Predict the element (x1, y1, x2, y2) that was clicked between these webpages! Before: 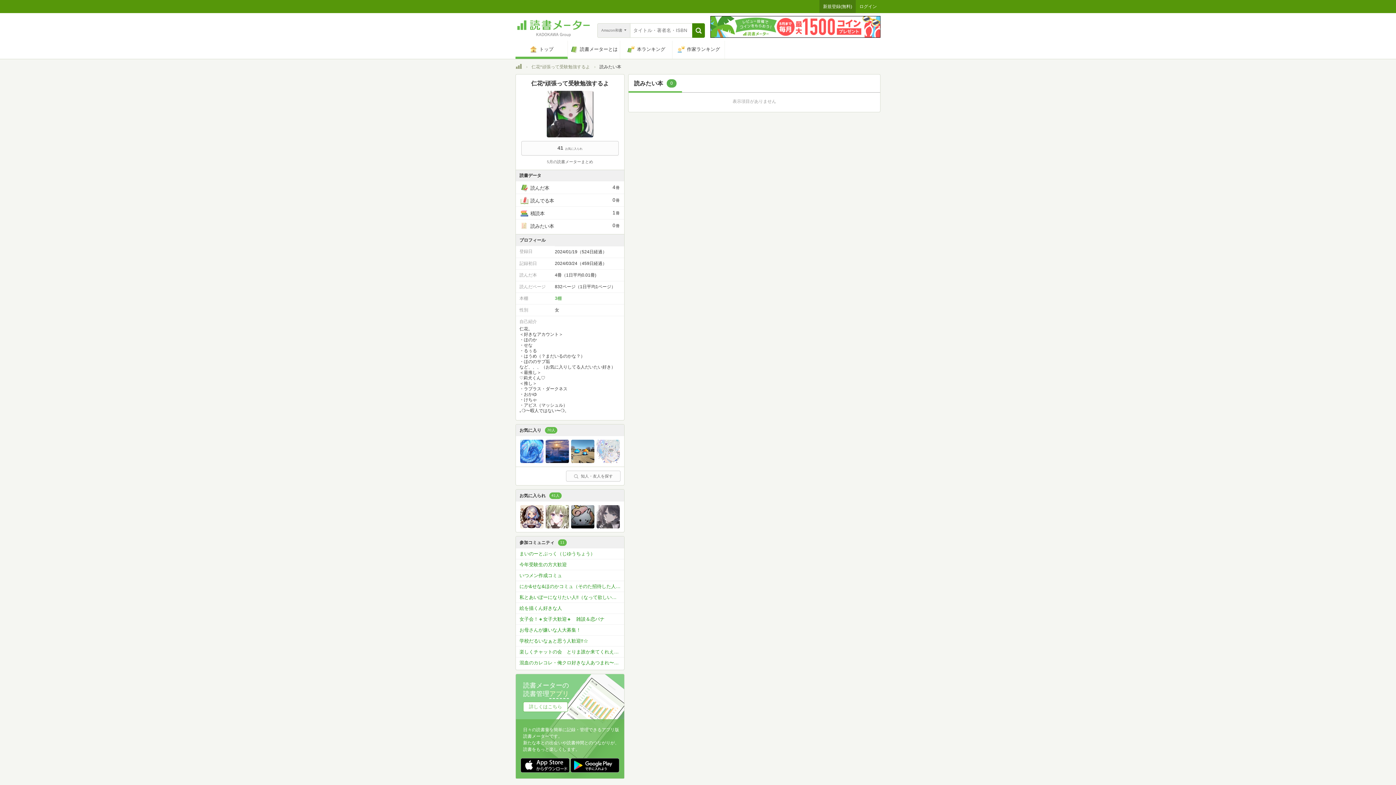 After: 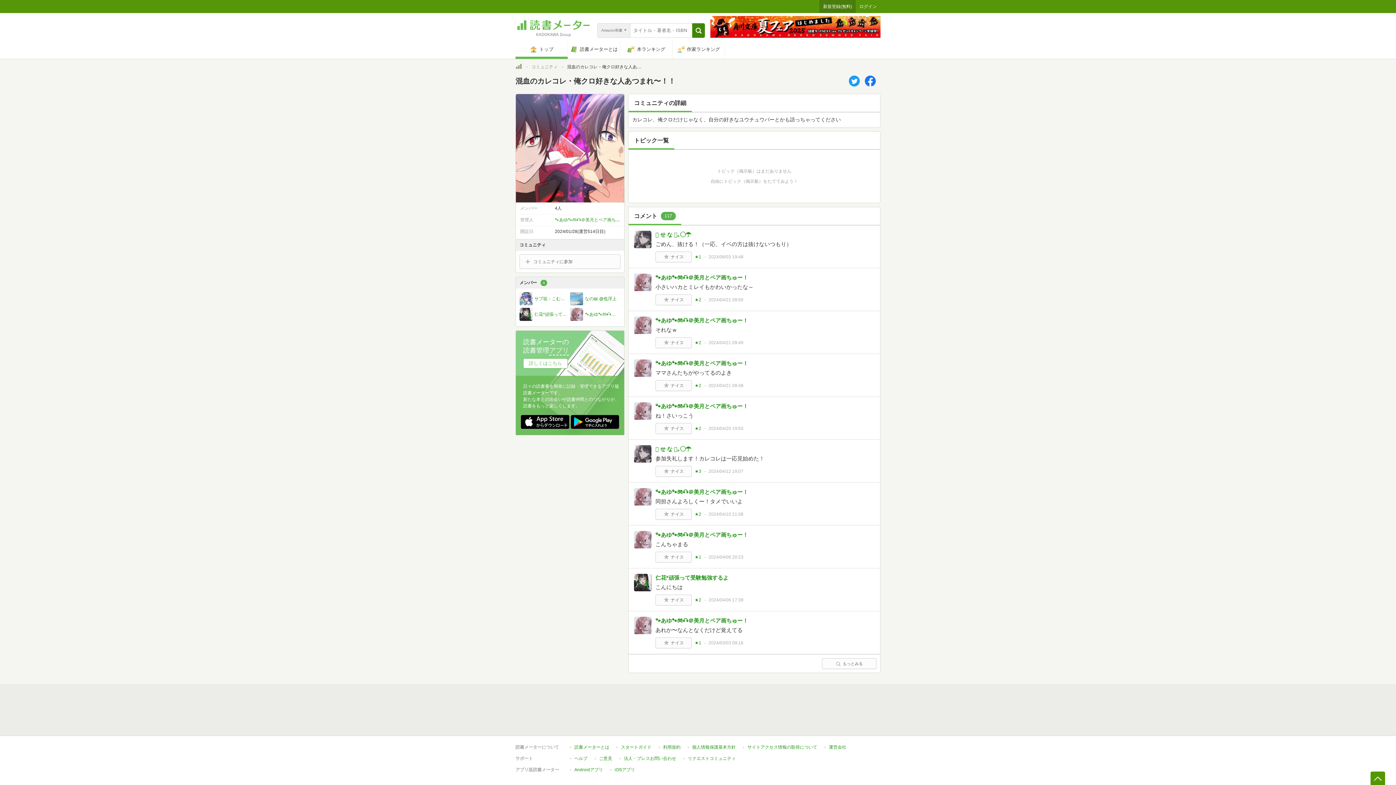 Action: label: 混血のカレコレ・俺クロ好きな人あつまれ〜！！ bbox: (516, 657, 624, 668)